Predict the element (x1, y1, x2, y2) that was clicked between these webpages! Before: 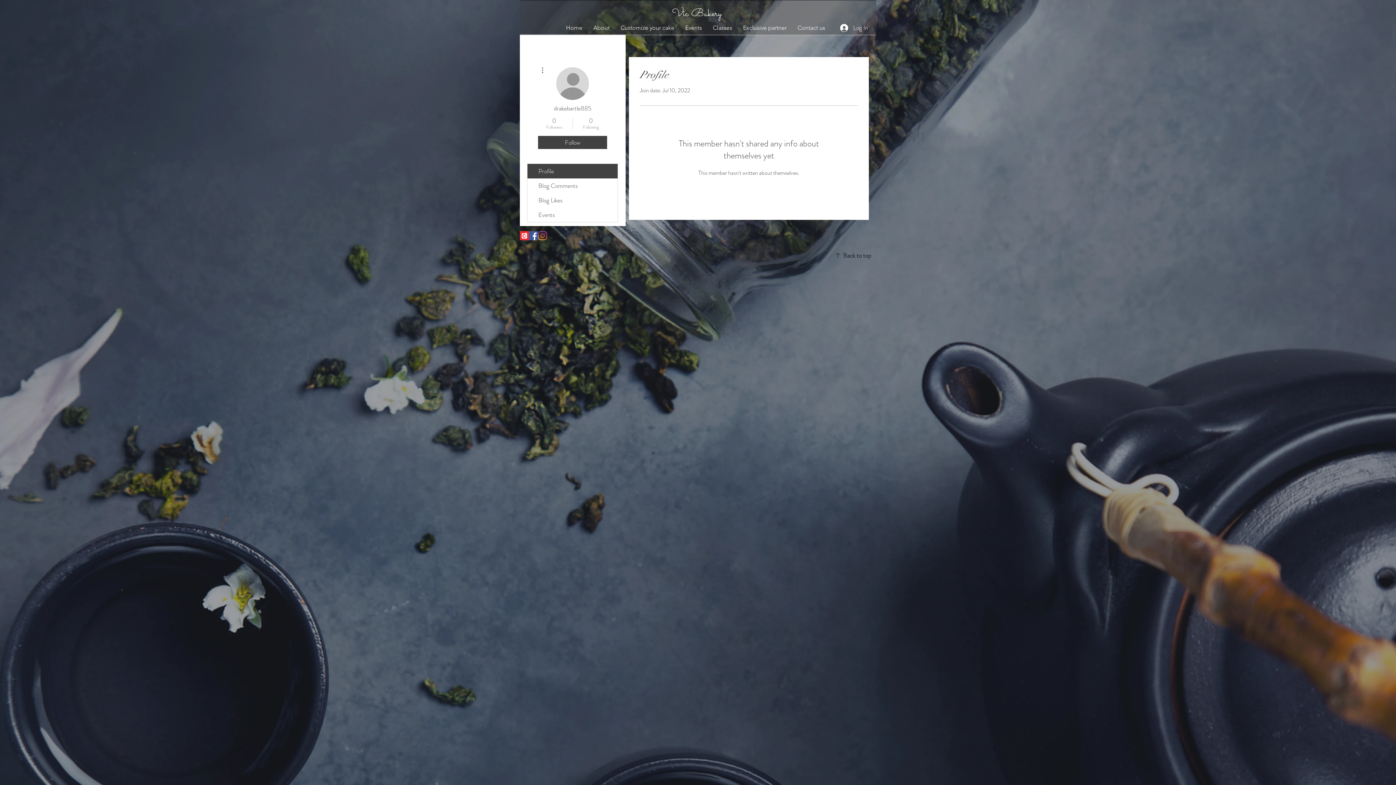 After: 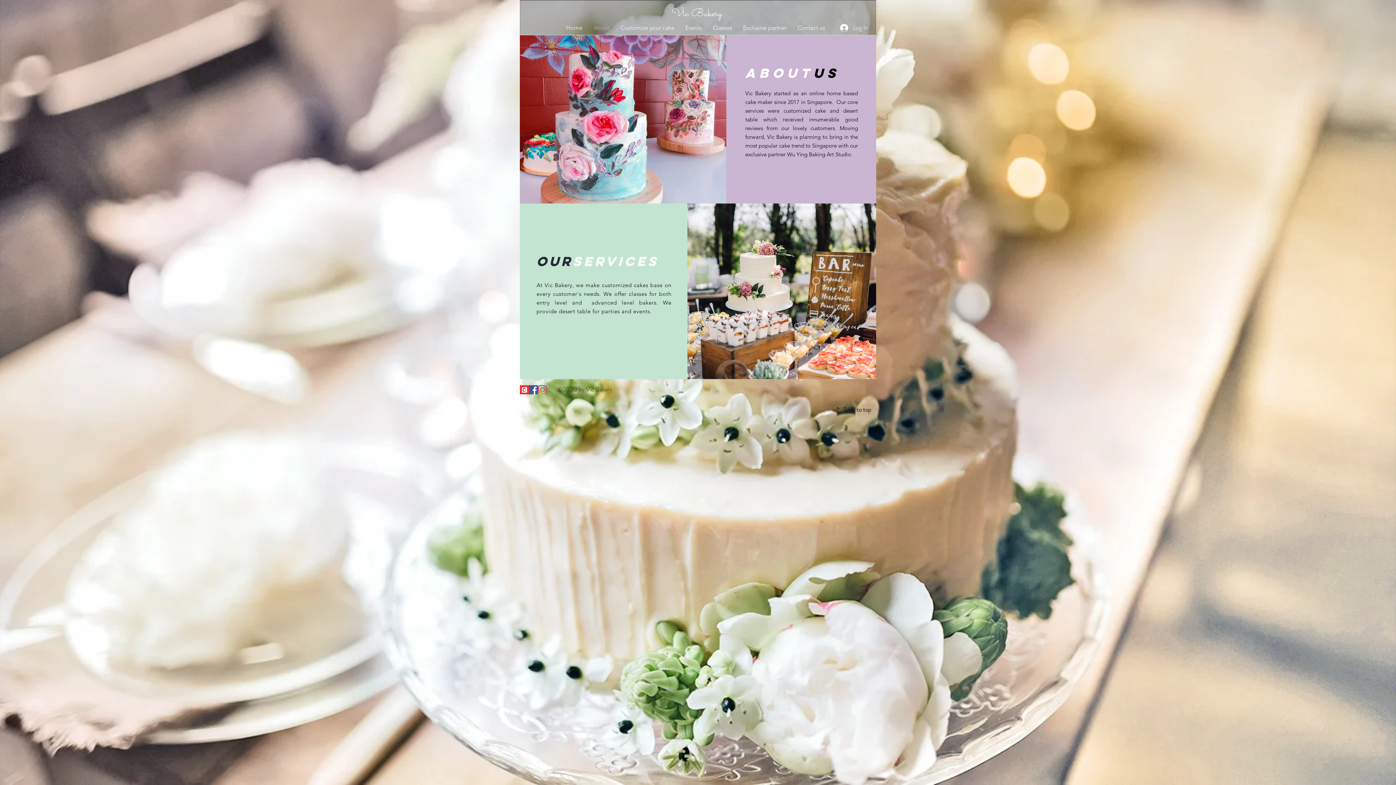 Action: bbox: (588, 21, 615, 34) label: About